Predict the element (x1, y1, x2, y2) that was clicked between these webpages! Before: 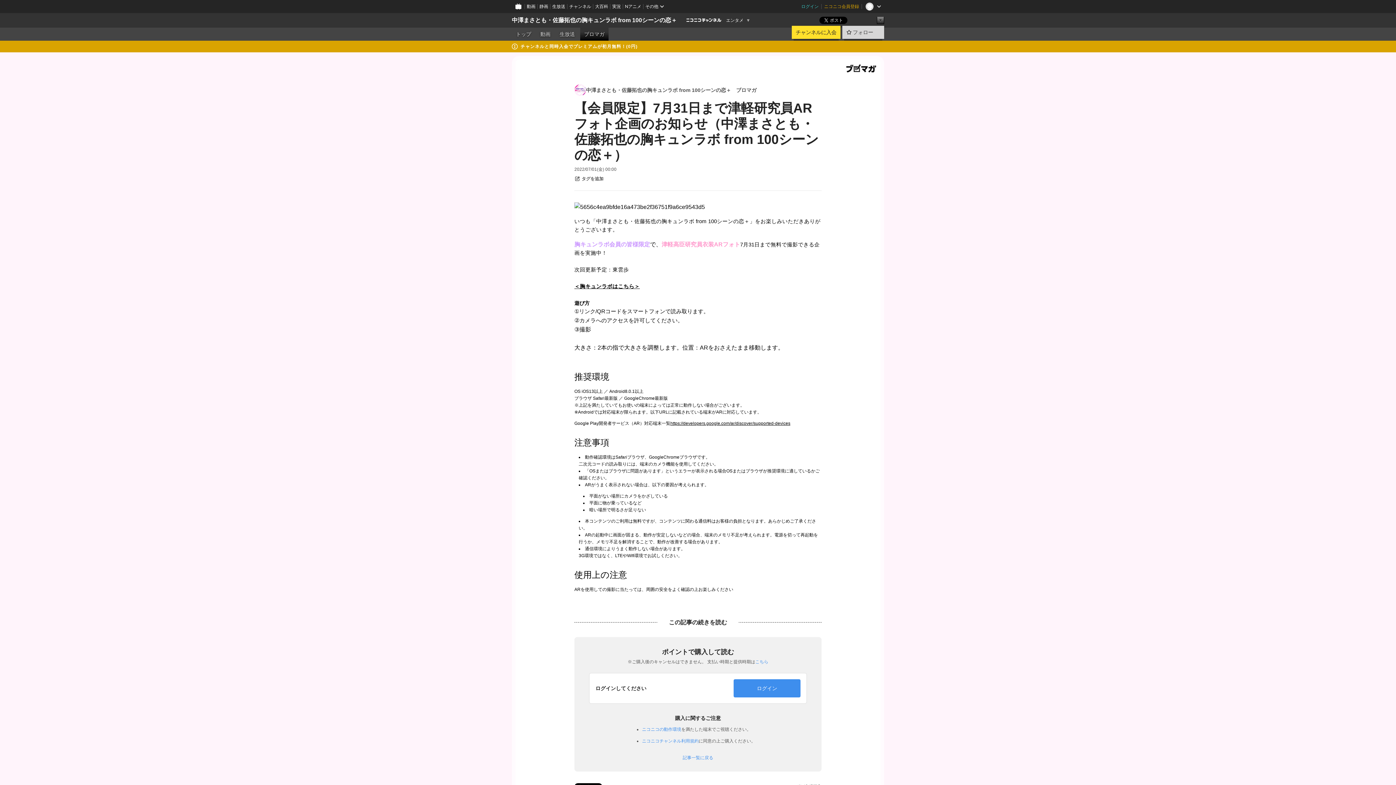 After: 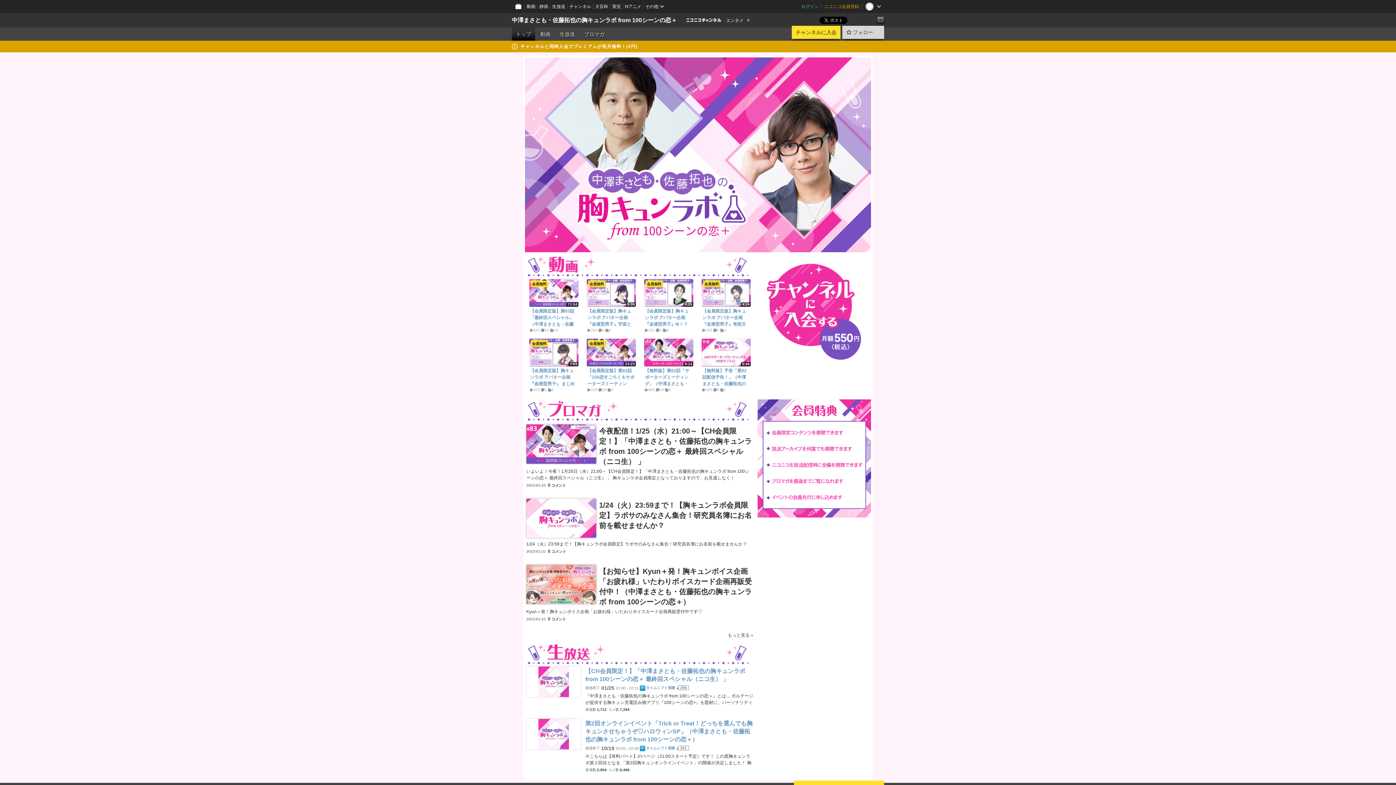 Action: label: トップ bbox: (512, 27, 535, 40)